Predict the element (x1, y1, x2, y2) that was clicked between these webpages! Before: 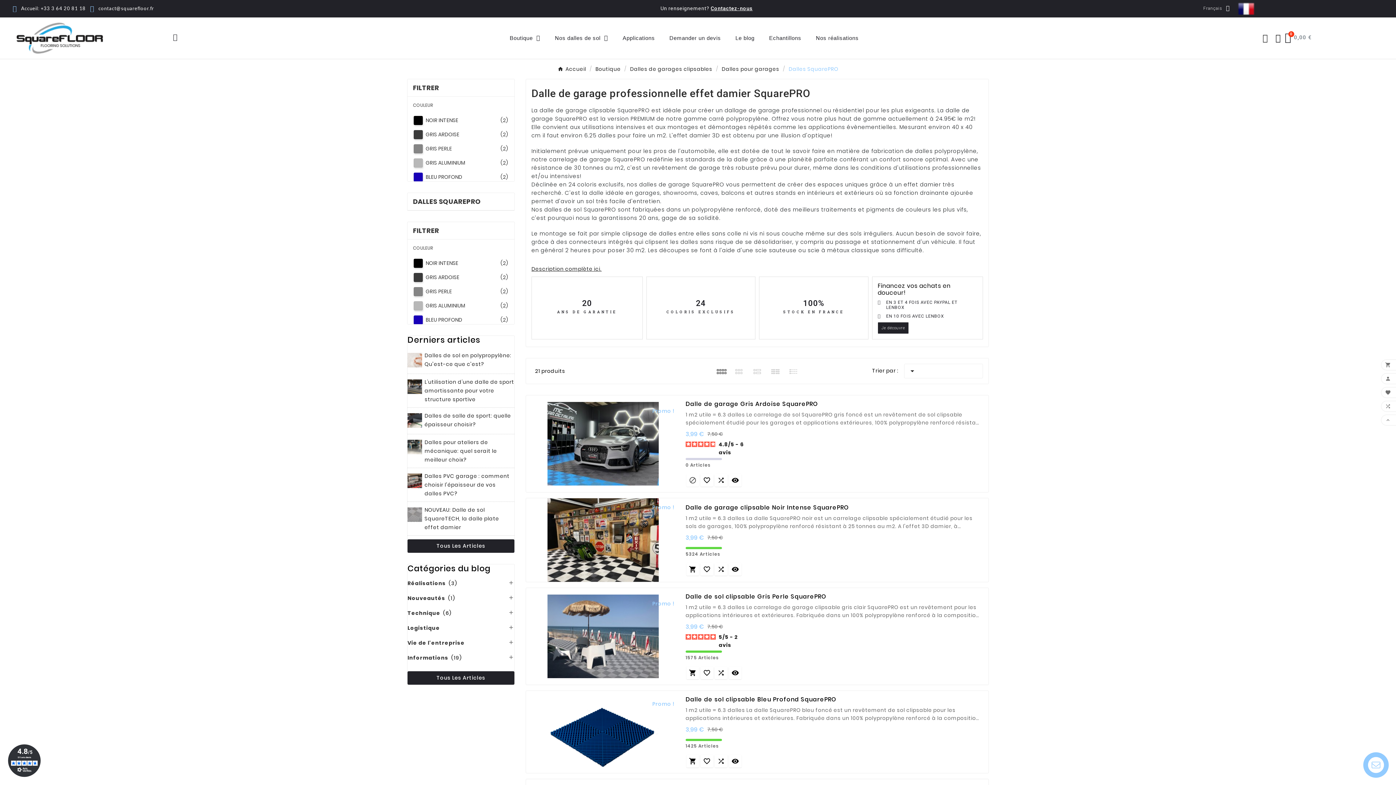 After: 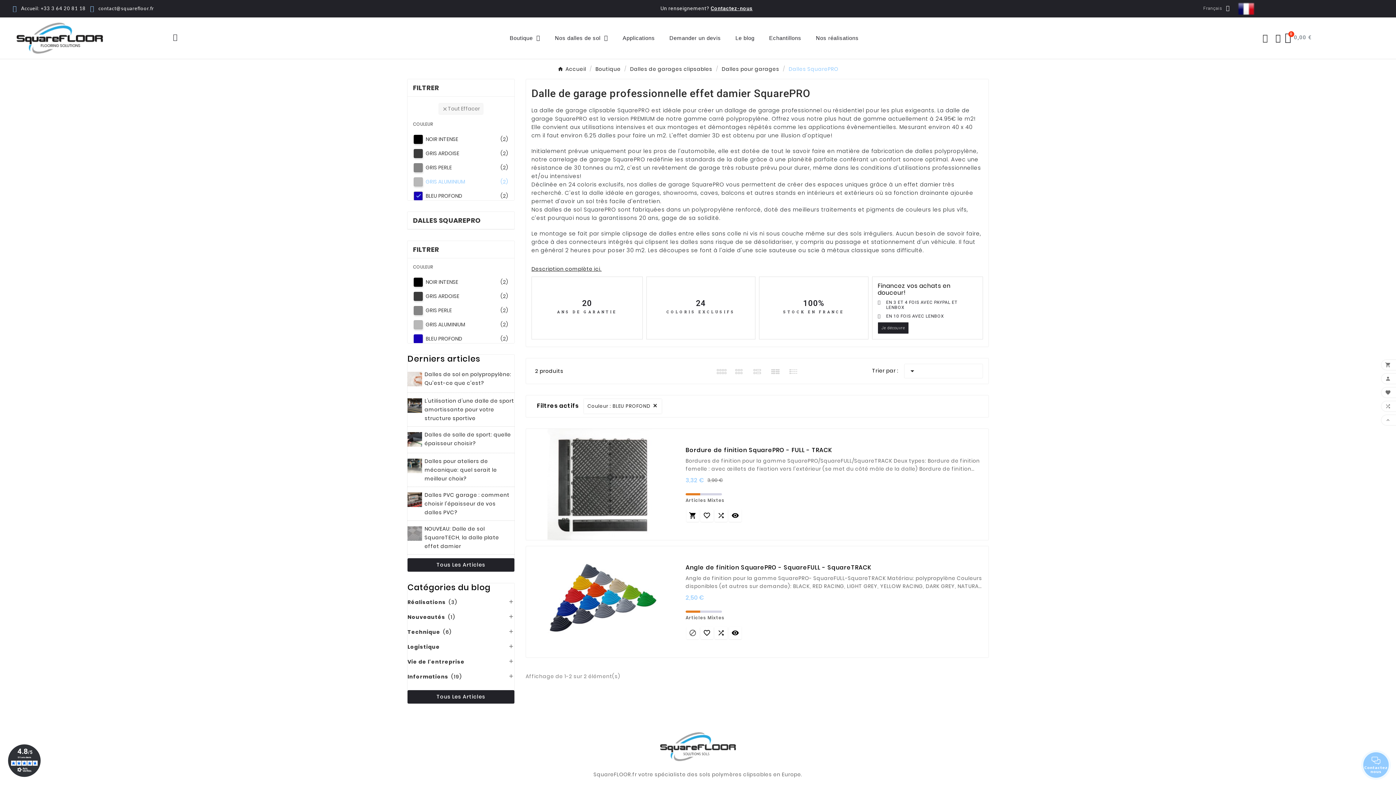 Action: bbox: (425, 173, 508, 181) label: BLEU PROFOND
(2)